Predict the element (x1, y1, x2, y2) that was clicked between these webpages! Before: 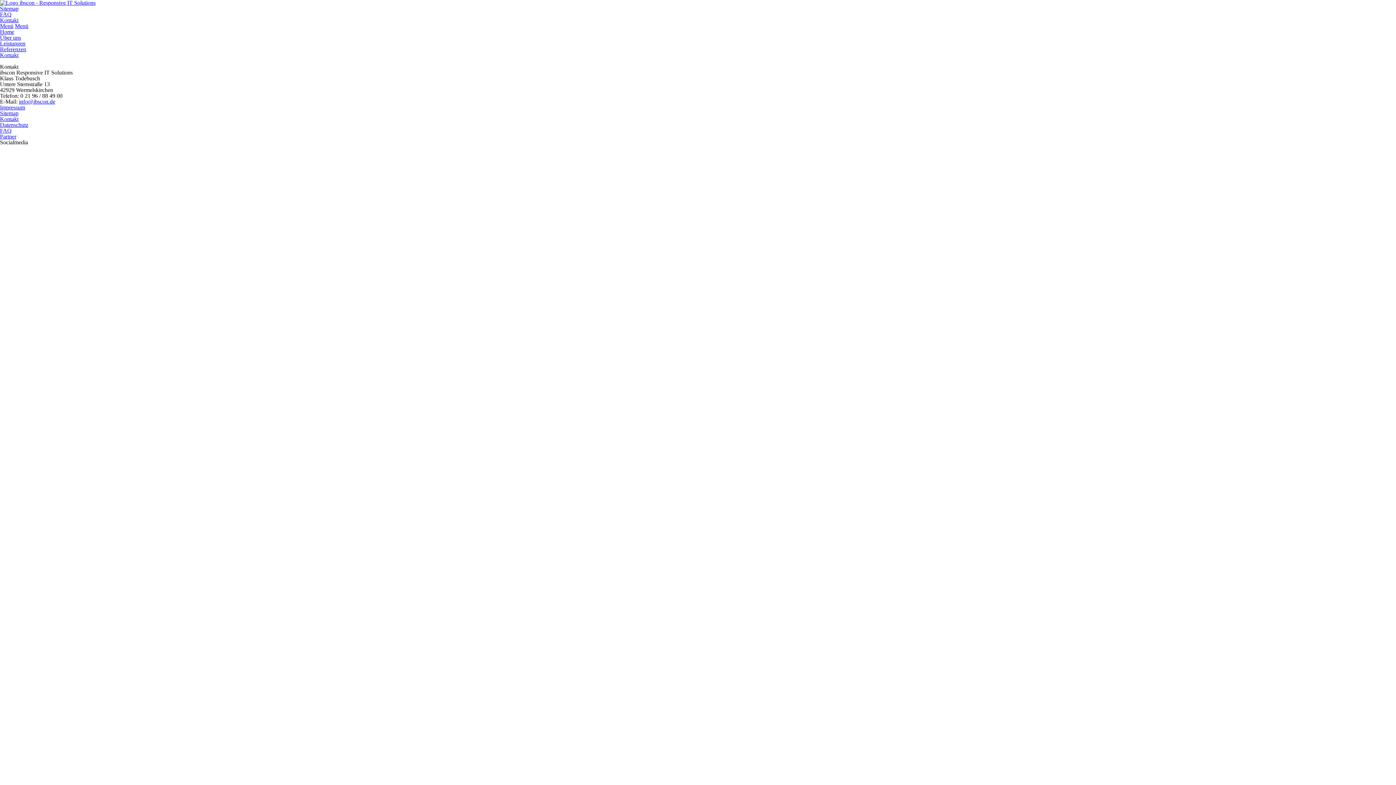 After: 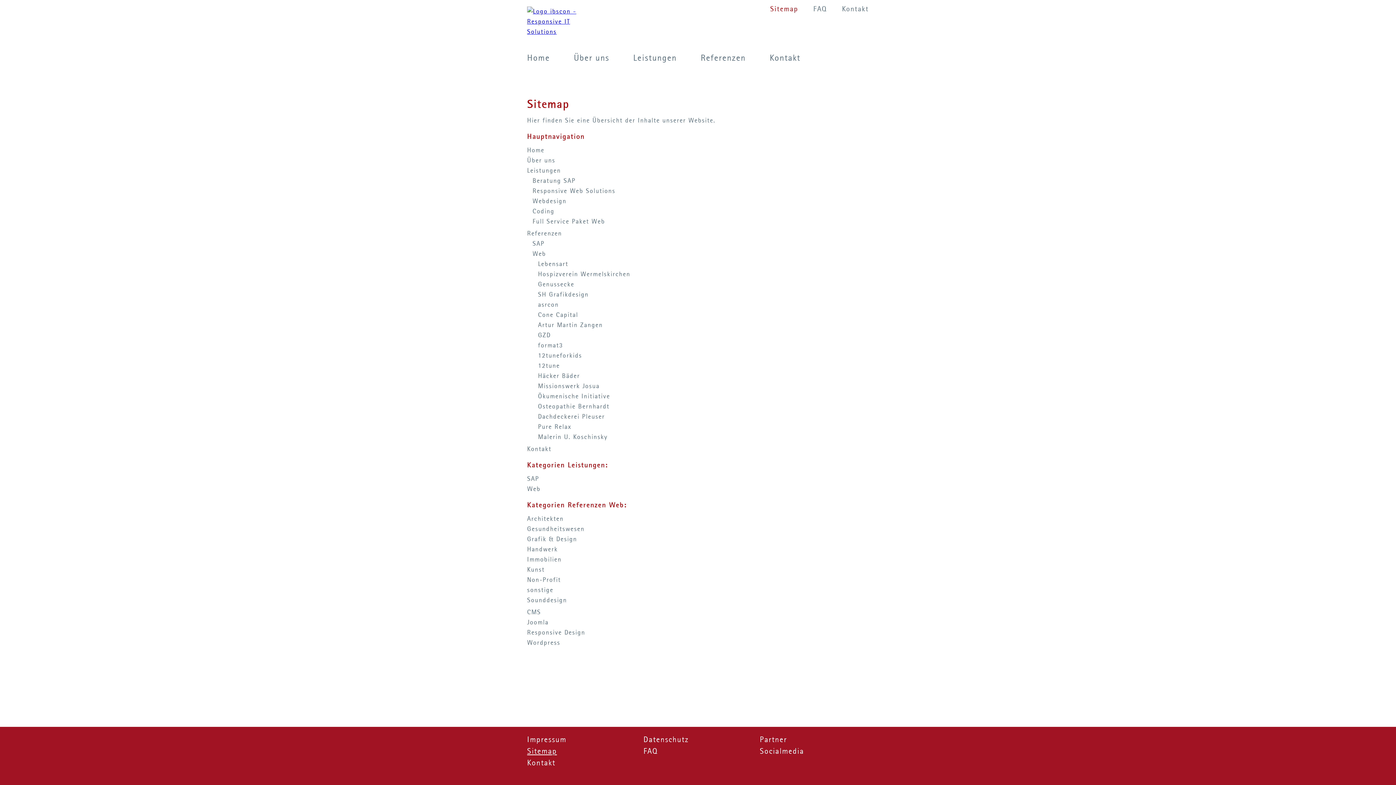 Action: label: Sitemap bbox: (0, 5, 18, 11)